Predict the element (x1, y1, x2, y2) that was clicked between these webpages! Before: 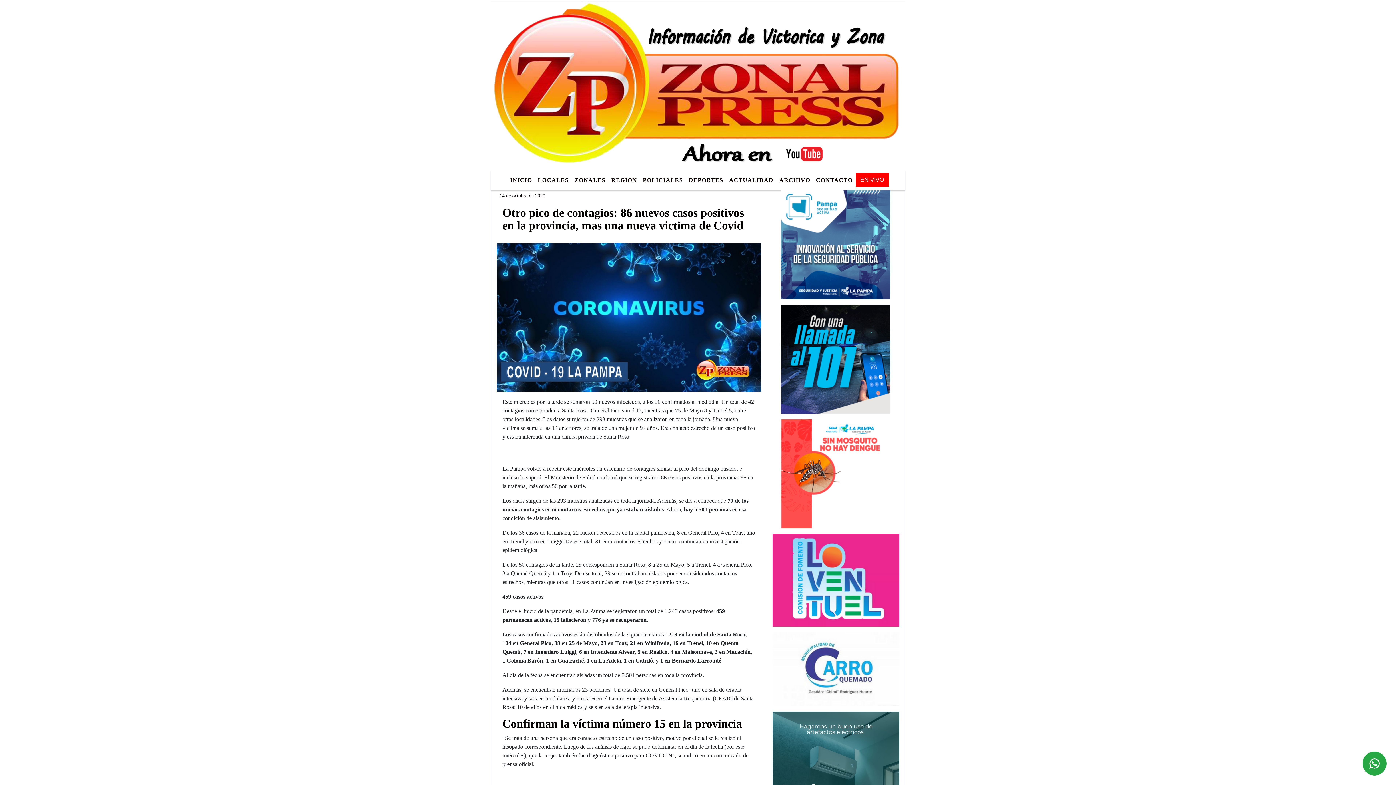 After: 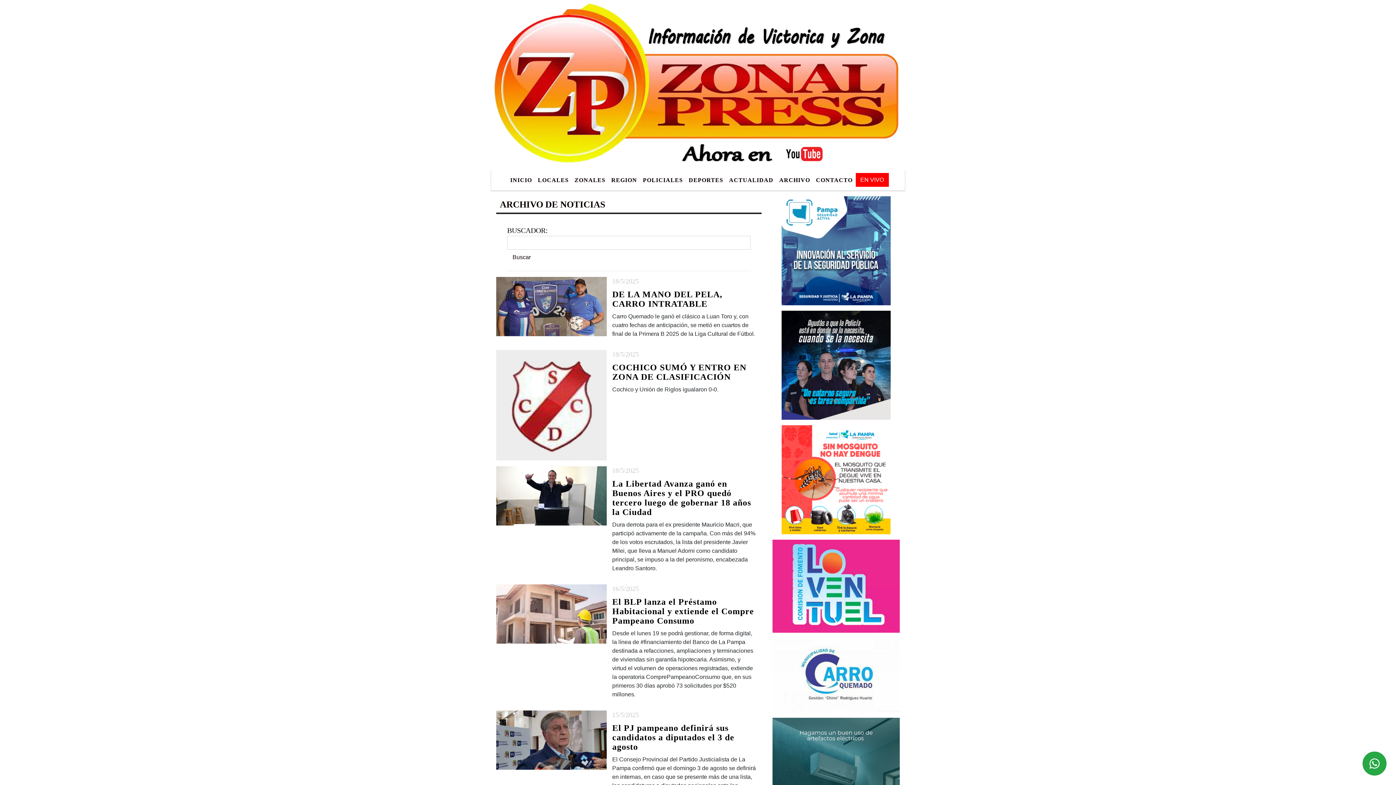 Action: label: ARCHIVO bbox: (776, 173, 813, 187)